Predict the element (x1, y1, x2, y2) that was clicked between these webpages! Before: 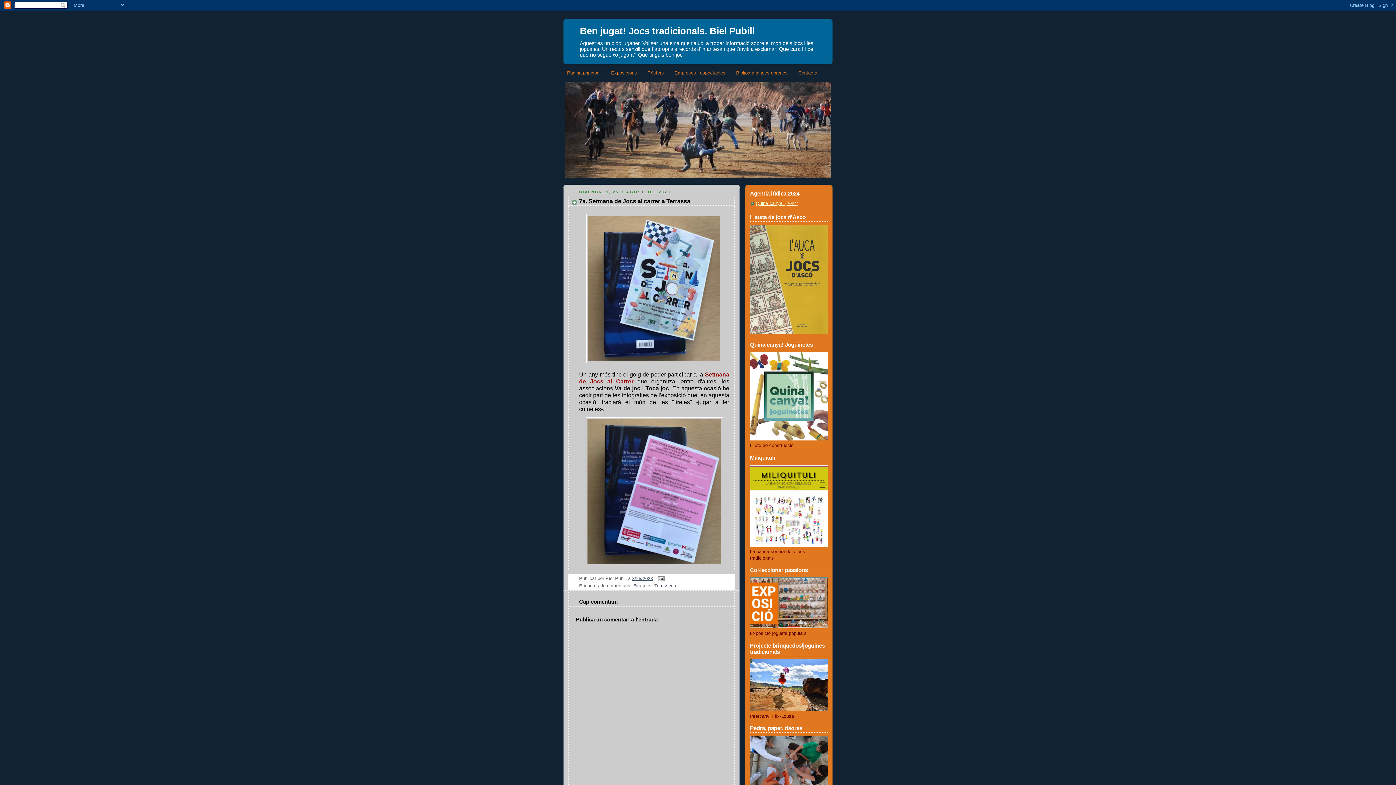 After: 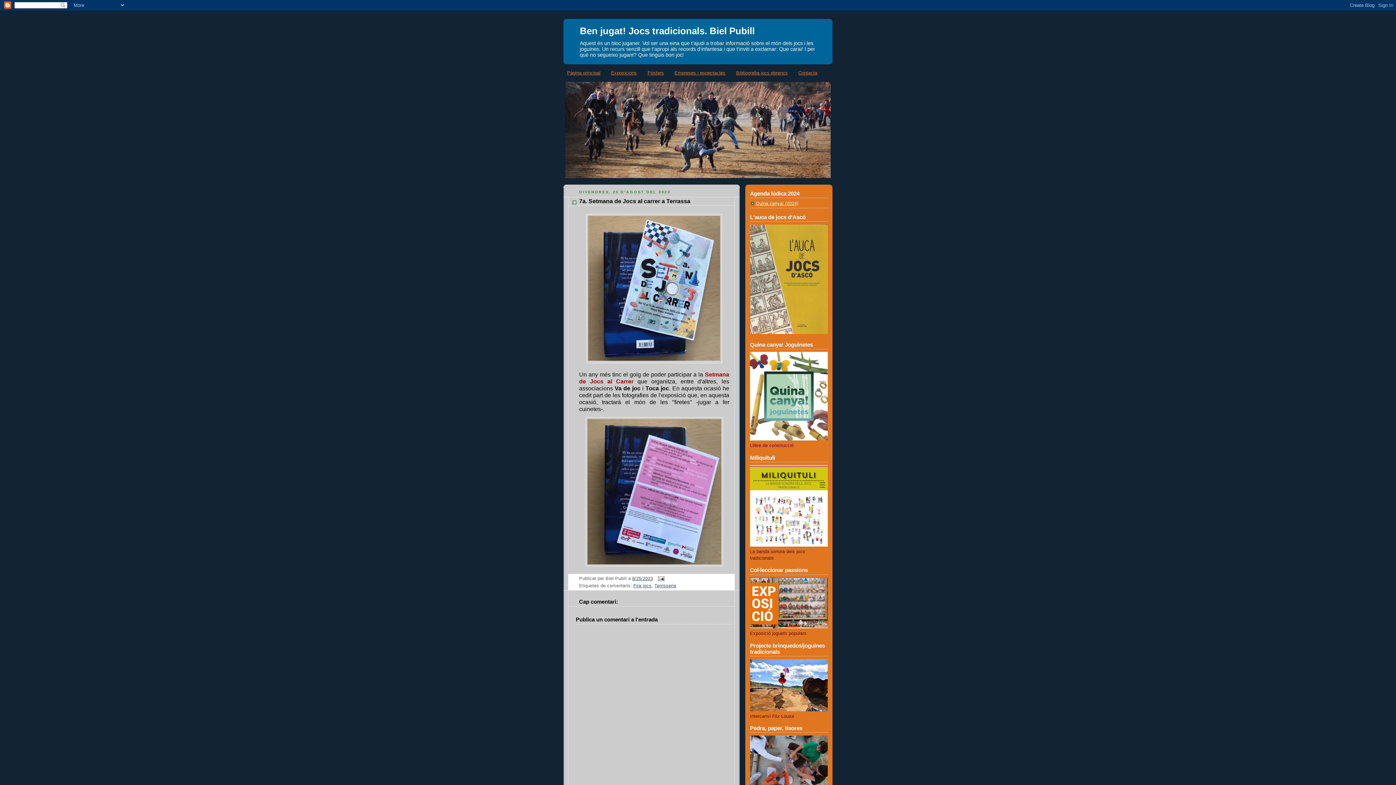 Action: label: 8/25/2023 bbox: (632, 576, 653, 581)